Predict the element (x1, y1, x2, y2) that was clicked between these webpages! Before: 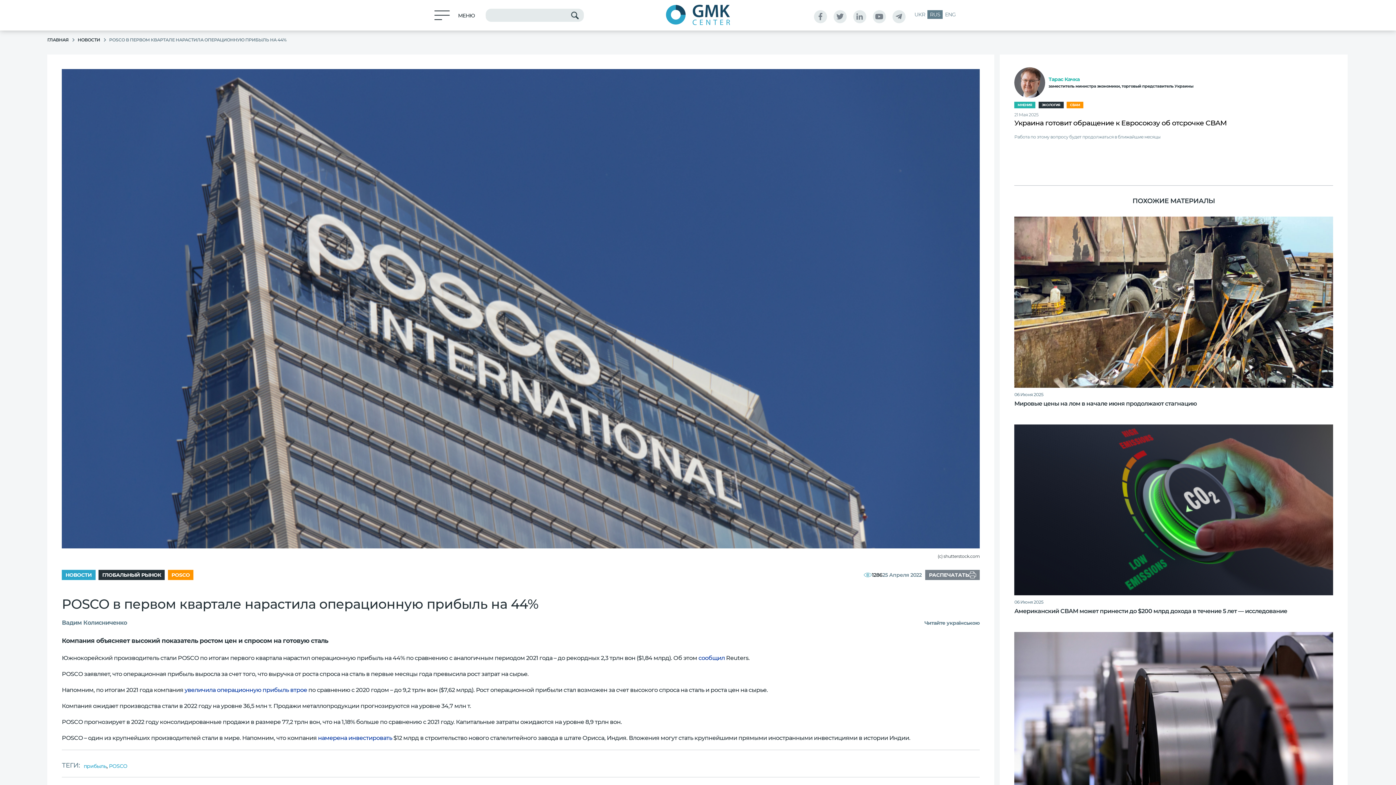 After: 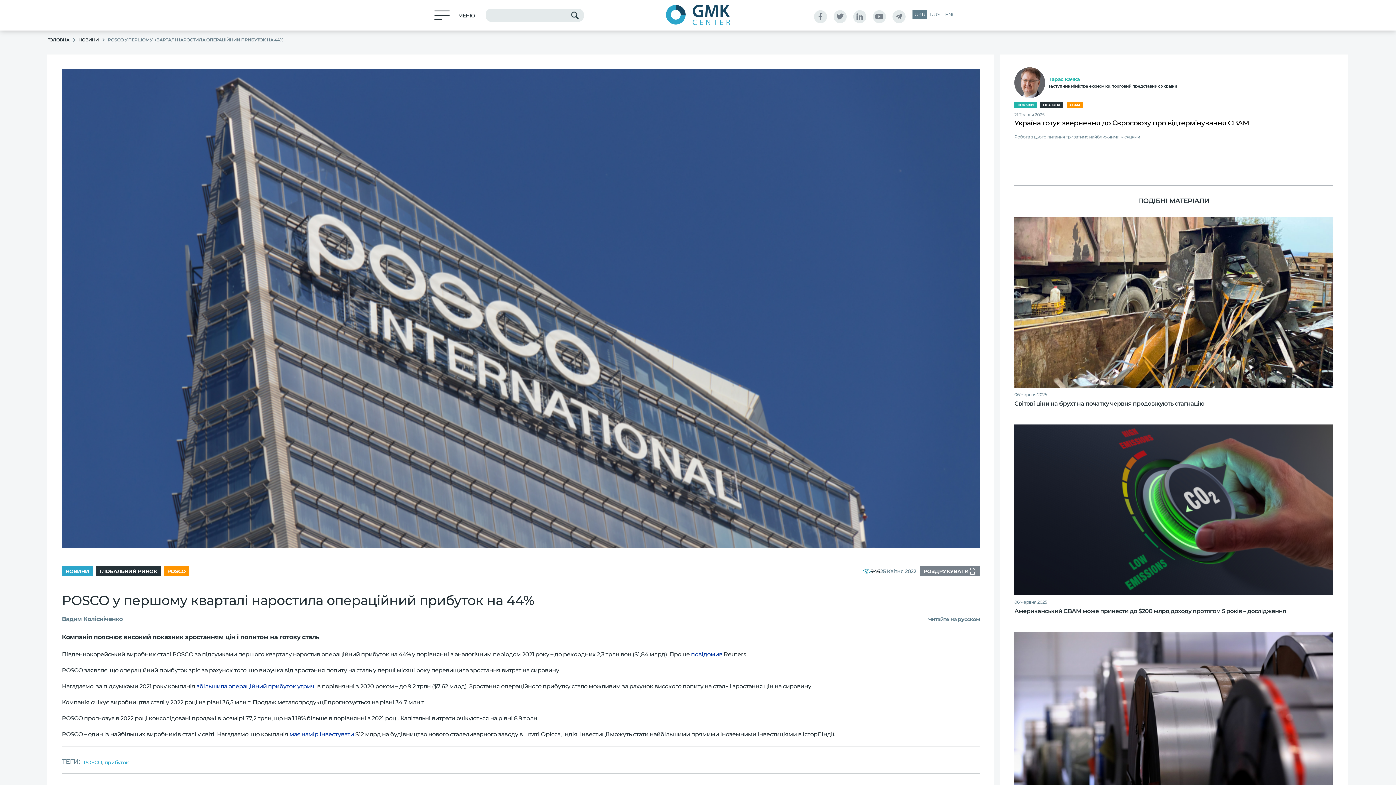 Action: label: UKR bbox: (912, 10, 928, 18)